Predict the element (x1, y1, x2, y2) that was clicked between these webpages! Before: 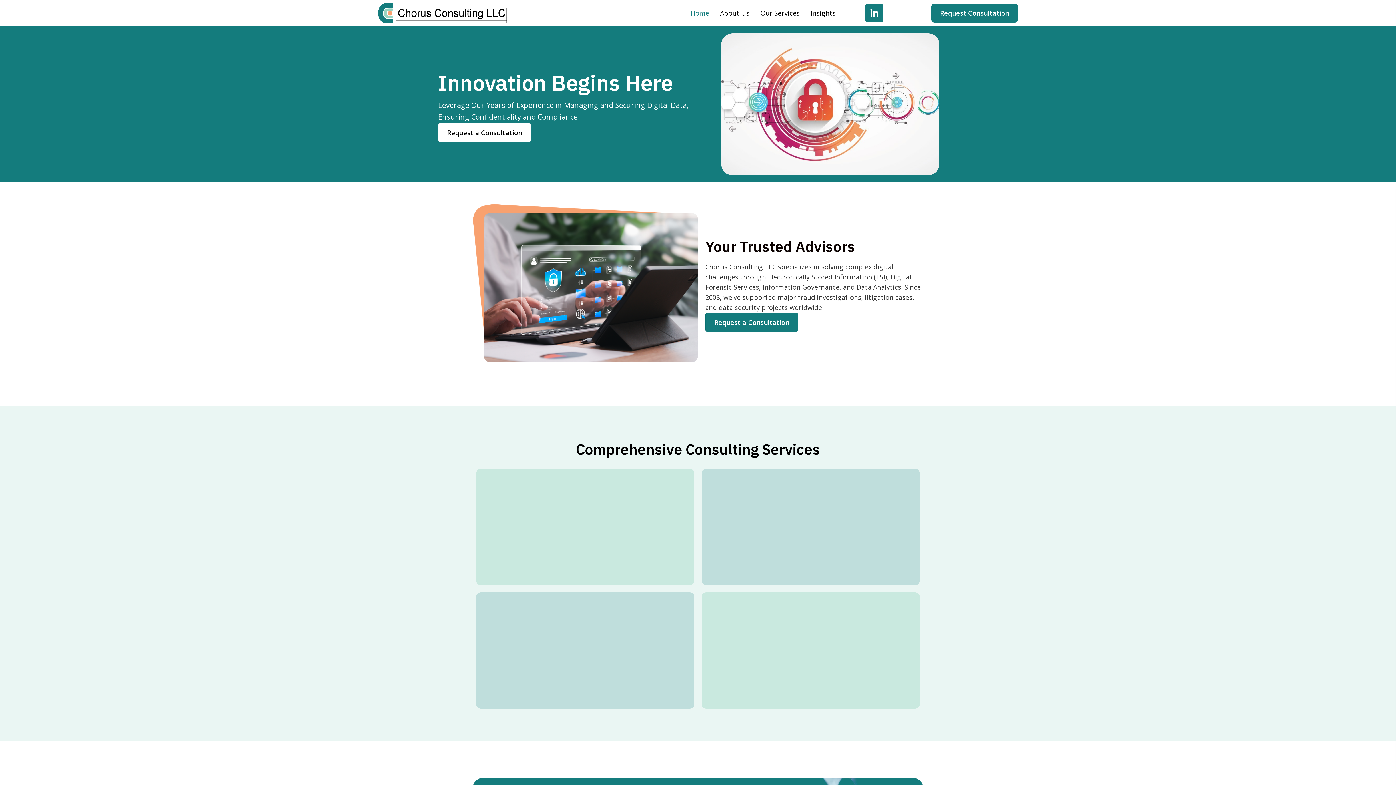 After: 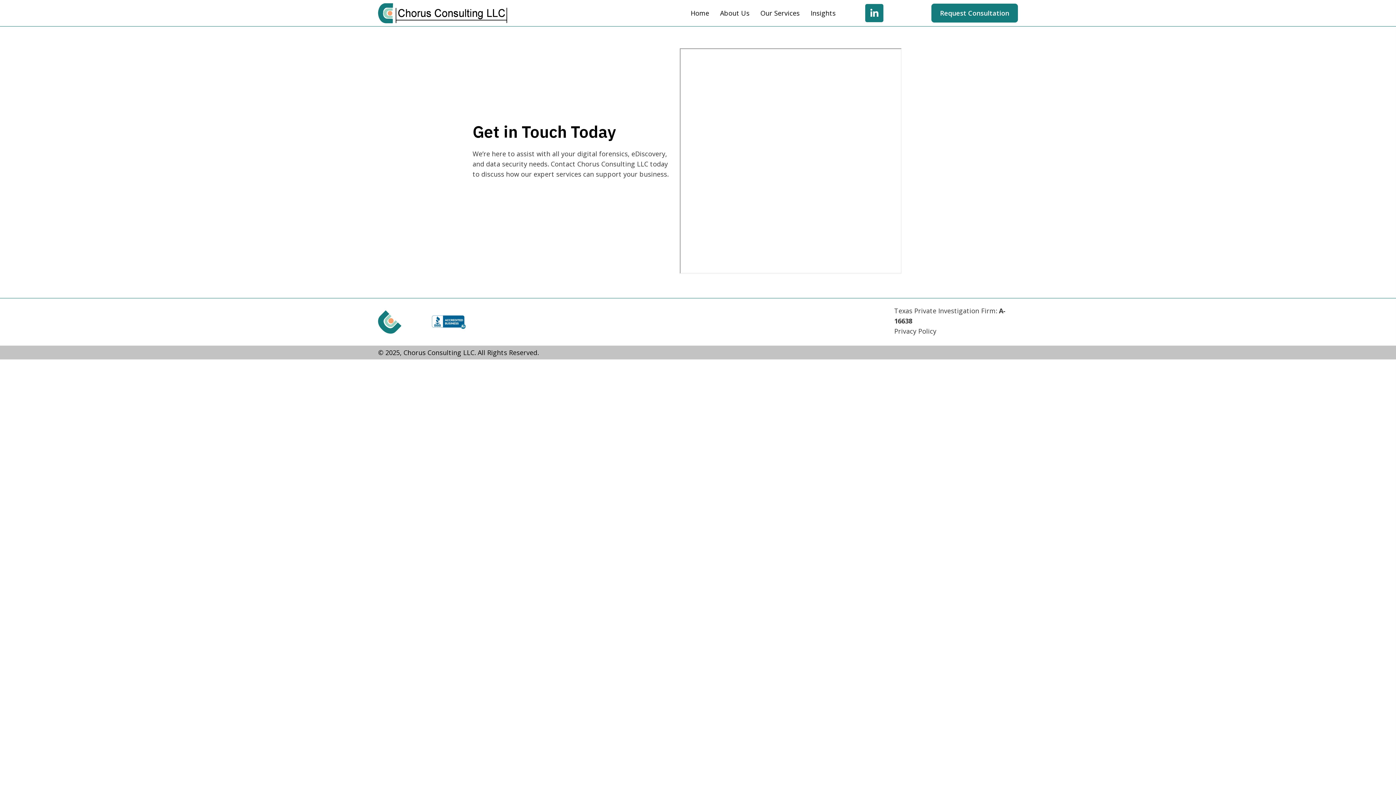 Action: label: Request a Consultation bbox: (438, 122, 531, 142)